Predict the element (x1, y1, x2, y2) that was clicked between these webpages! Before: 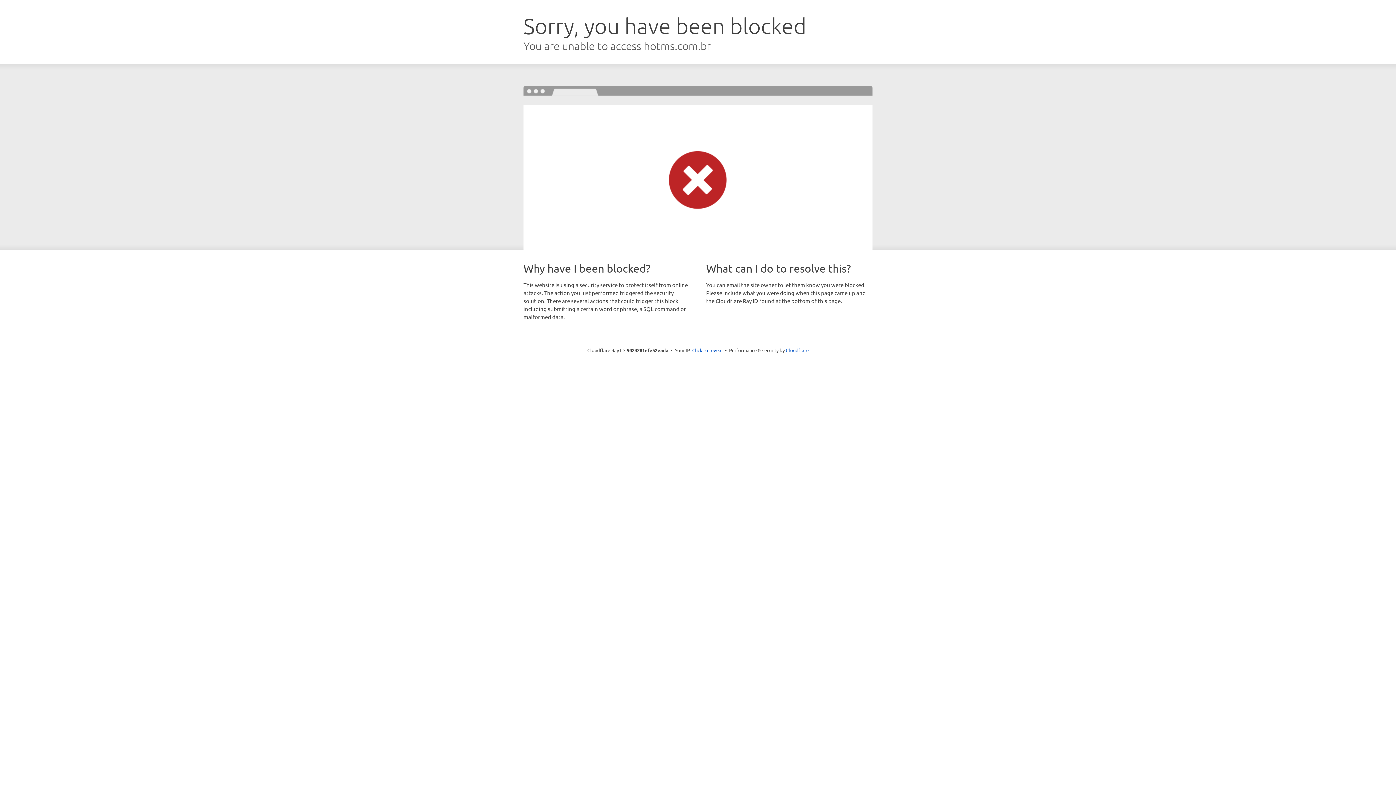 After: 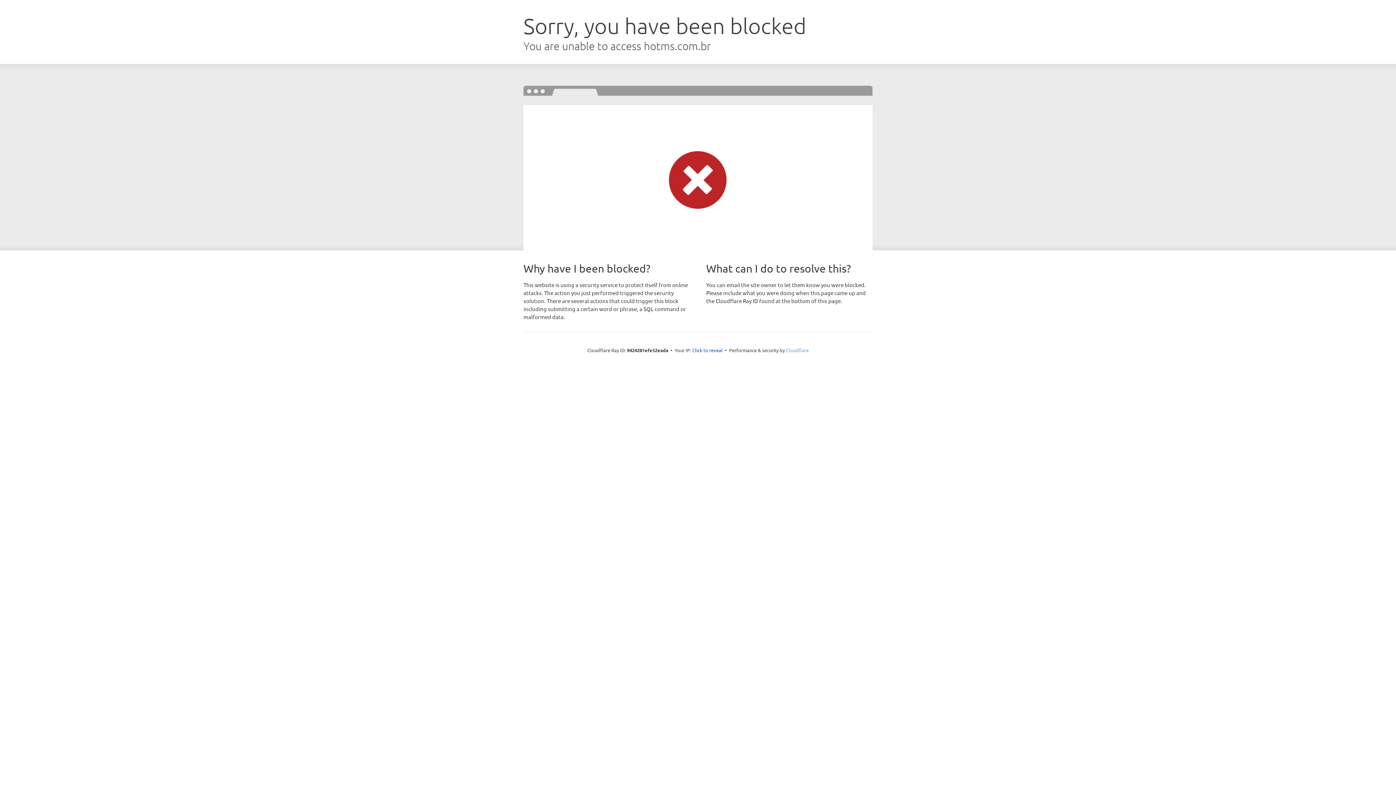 Action: bbox: (786, 347, 808, 353) label: Cloudflare